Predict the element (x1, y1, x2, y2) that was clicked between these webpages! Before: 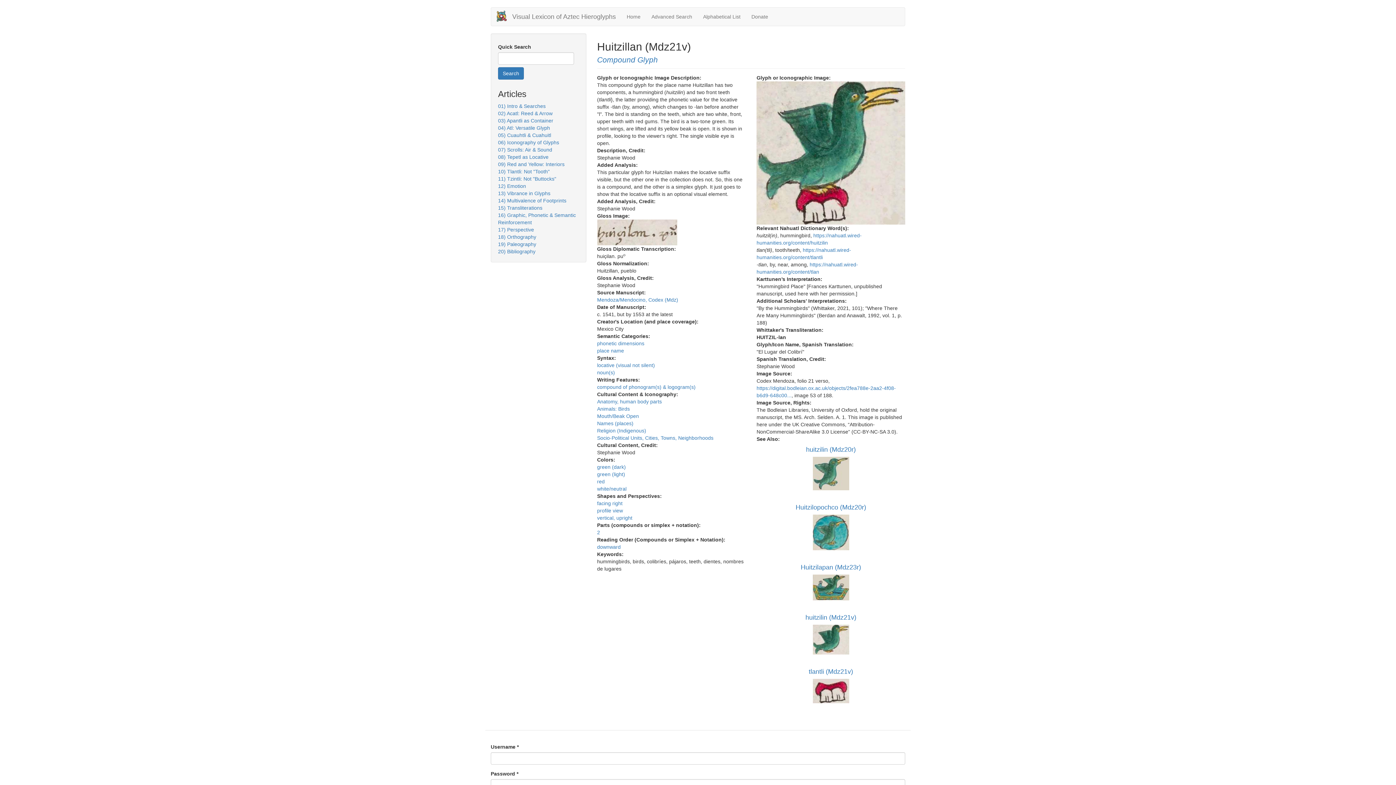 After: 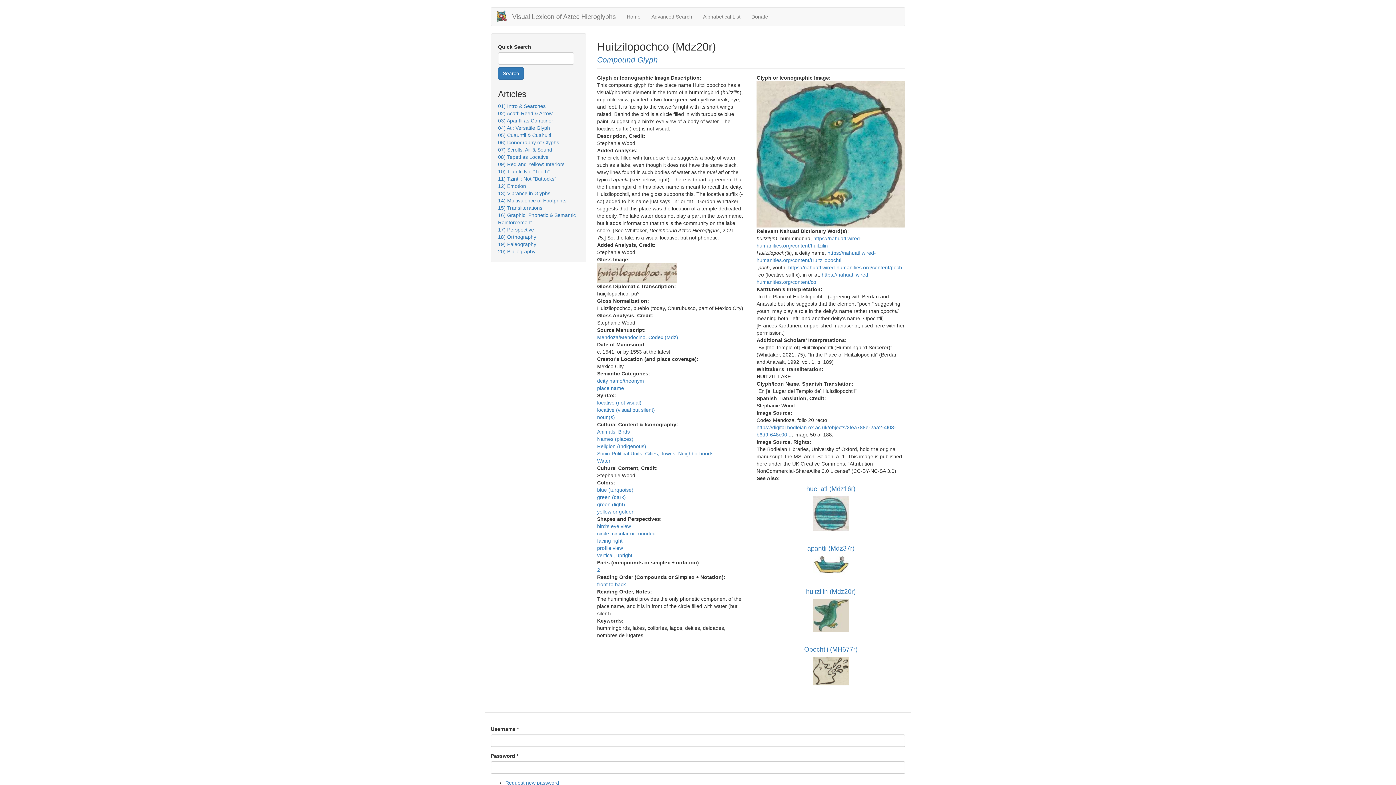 Action: bbox: (756, 515, 905, 550)